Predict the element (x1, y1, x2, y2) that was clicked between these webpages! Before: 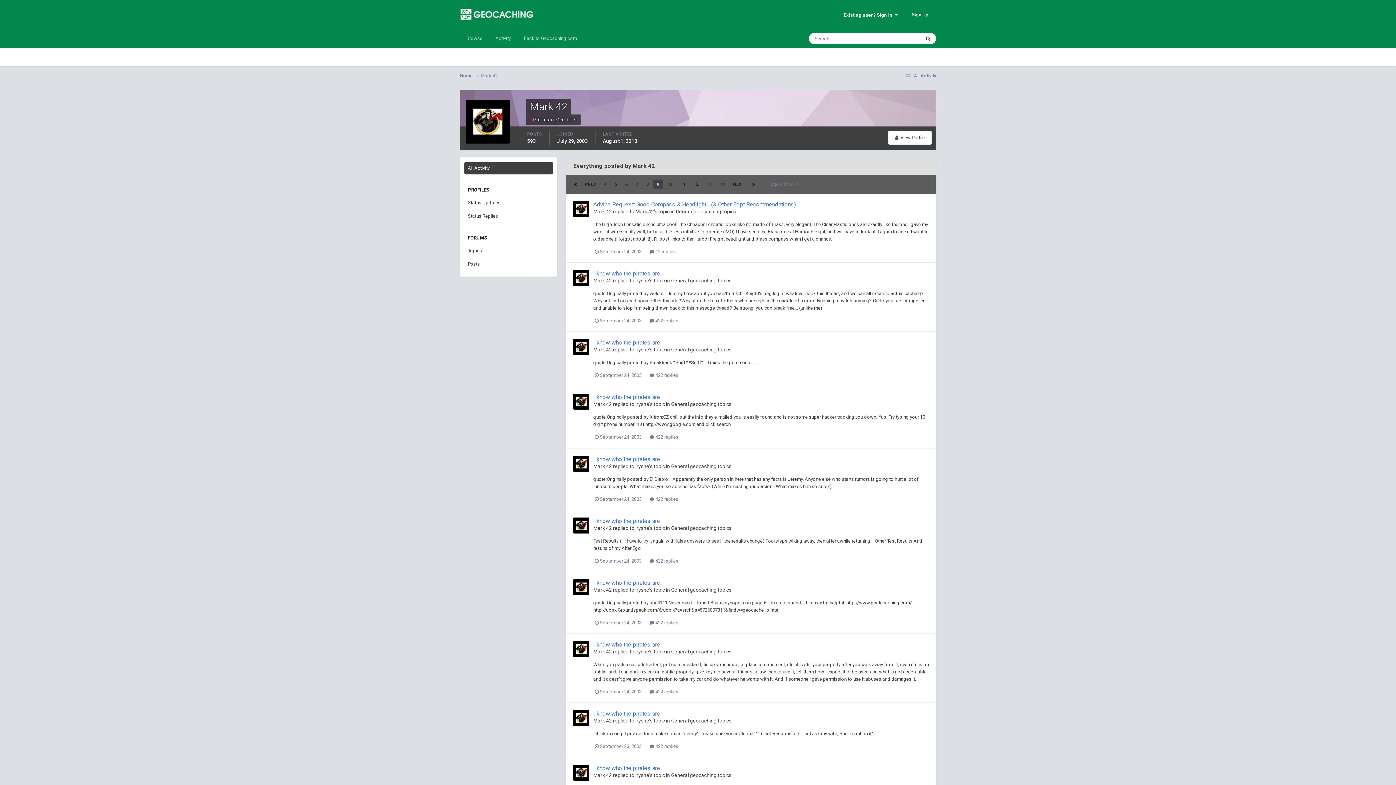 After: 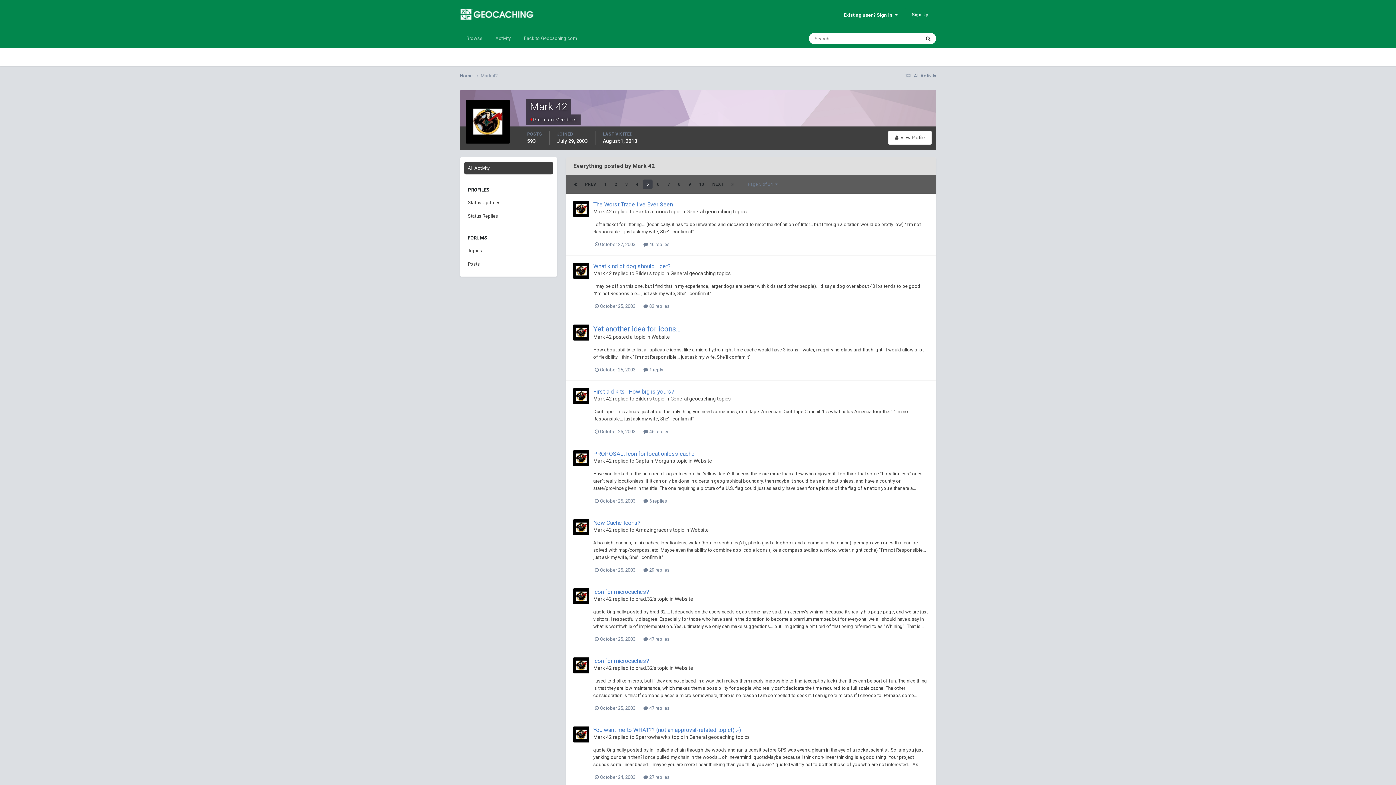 Action: bbox: (611, 179, 621, 189) label: 5